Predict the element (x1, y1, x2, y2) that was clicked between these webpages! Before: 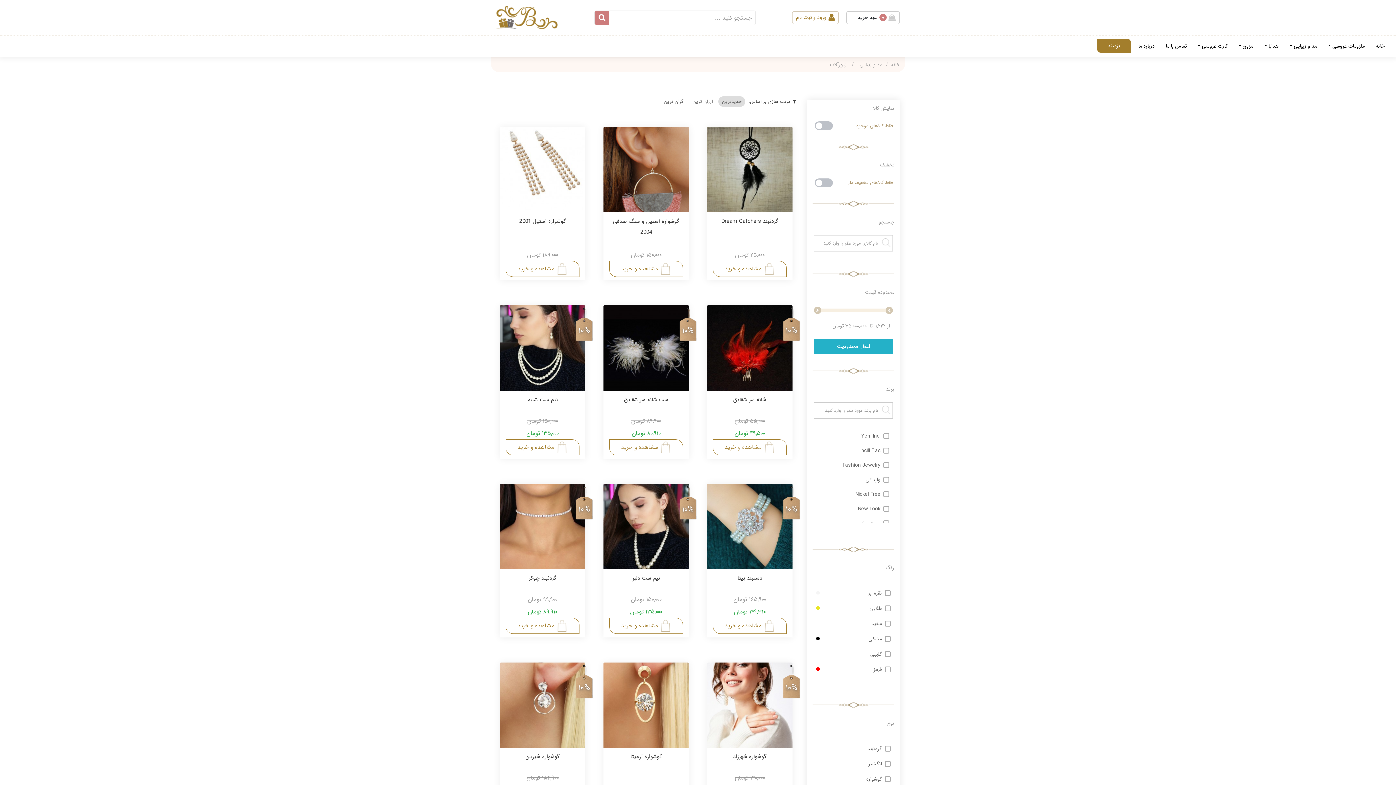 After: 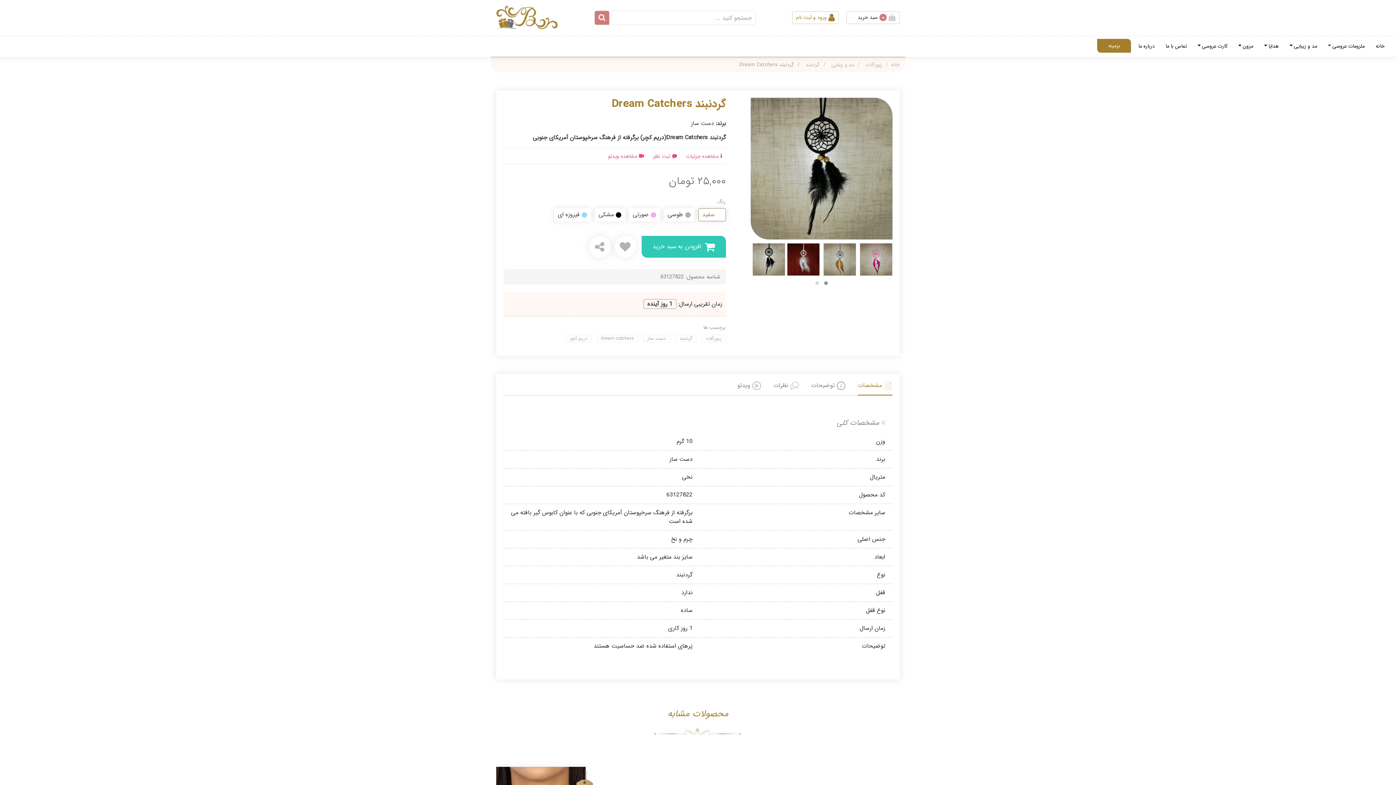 Action: bbox: (713, 215, 786, 260) label: گردنبند Dream Catchers

۲۵,۰۰۰ تومان